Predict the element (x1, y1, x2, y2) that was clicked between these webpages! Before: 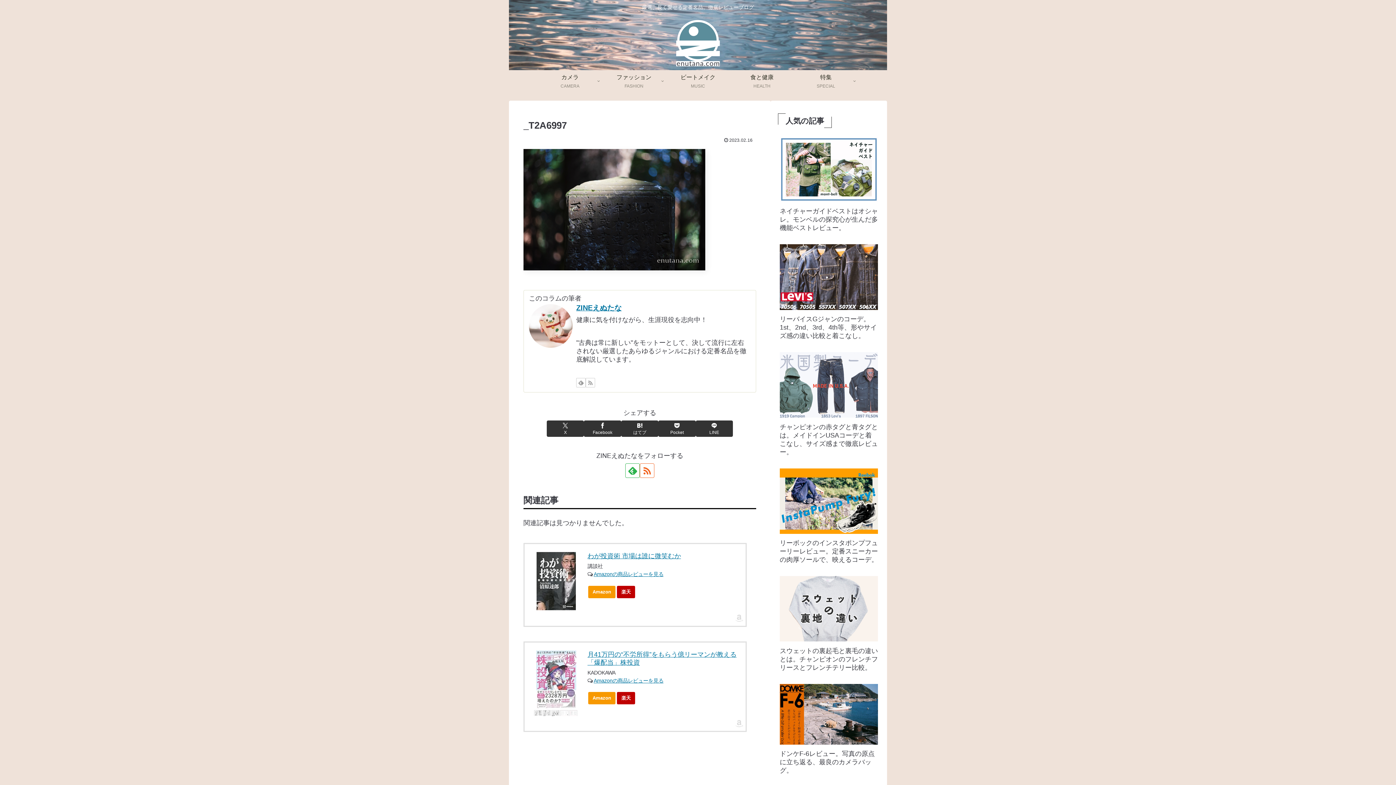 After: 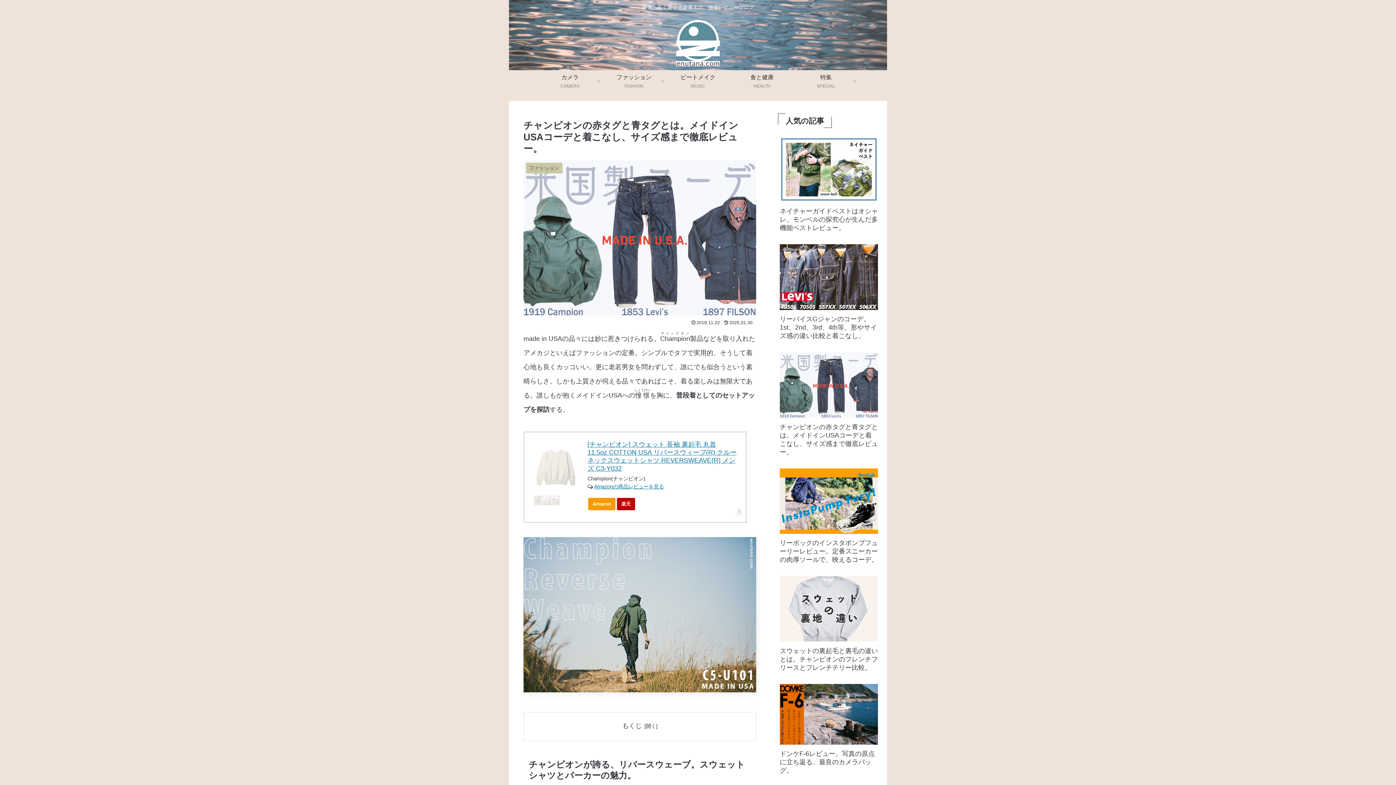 Action: bbox: (778, 349, 880, 464) label: チャンピオンの赤タグと青タグとは。メイドインUSAコーデと着こなし、サイズ感まで徹底レビュー。